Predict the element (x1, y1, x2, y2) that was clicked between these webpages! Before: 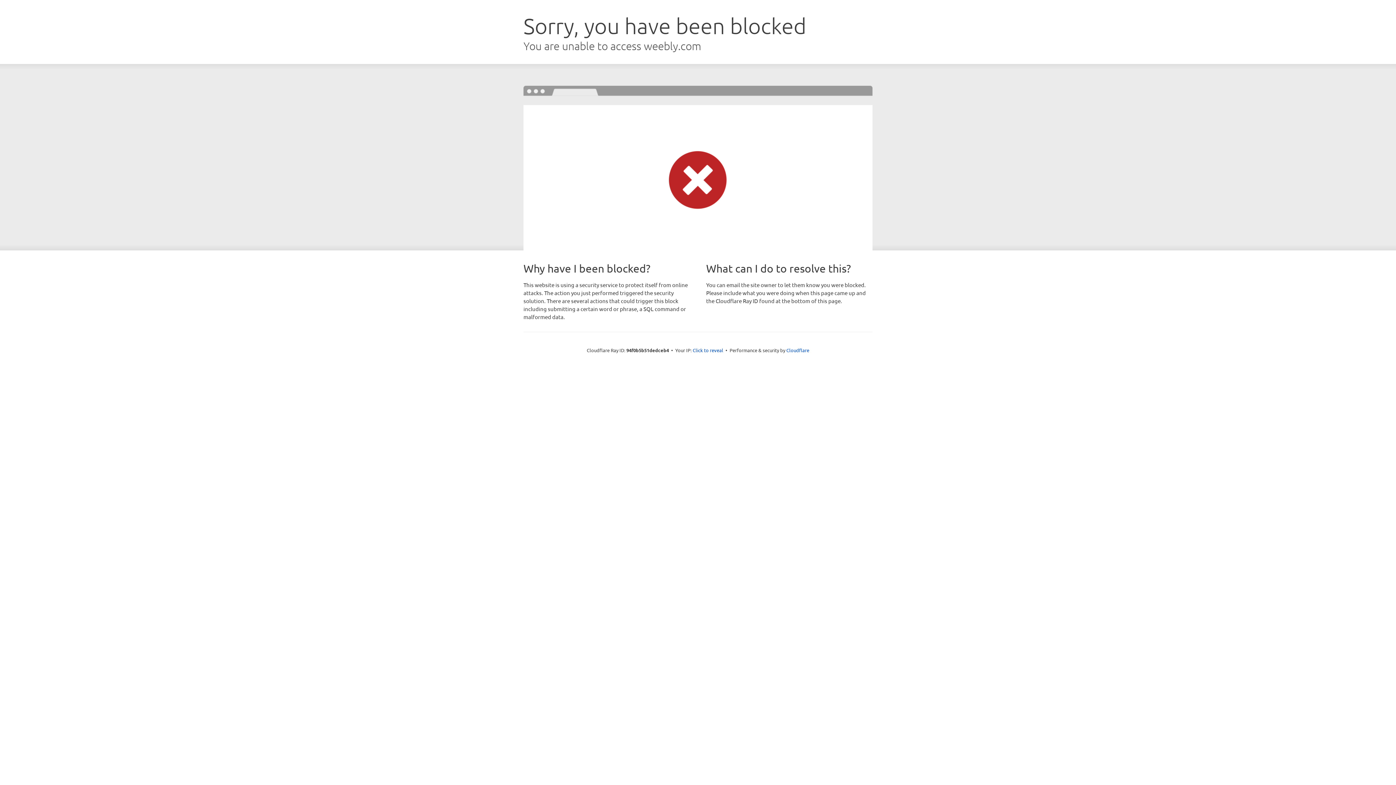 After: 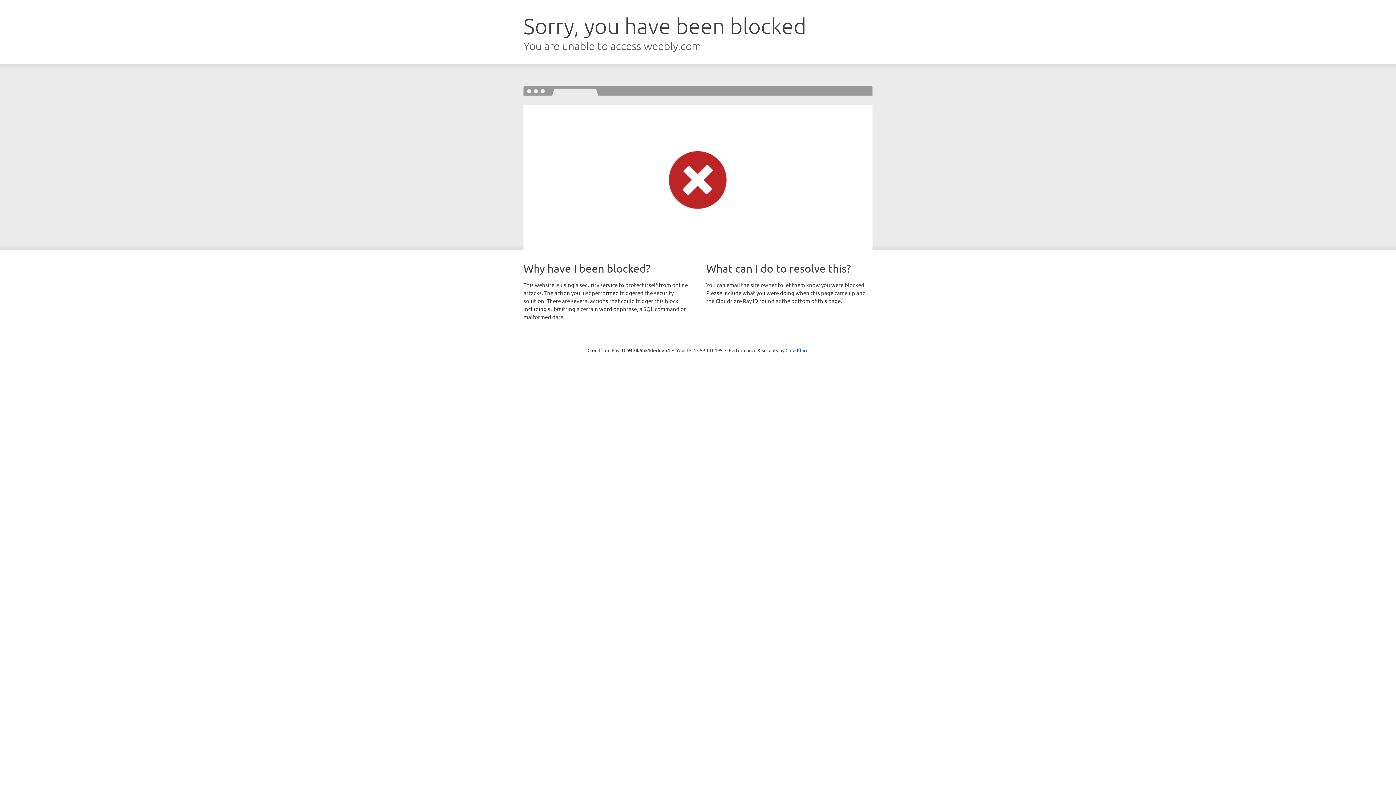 Action: label: Click to reveal bbox: (692, 346, 723, 353)